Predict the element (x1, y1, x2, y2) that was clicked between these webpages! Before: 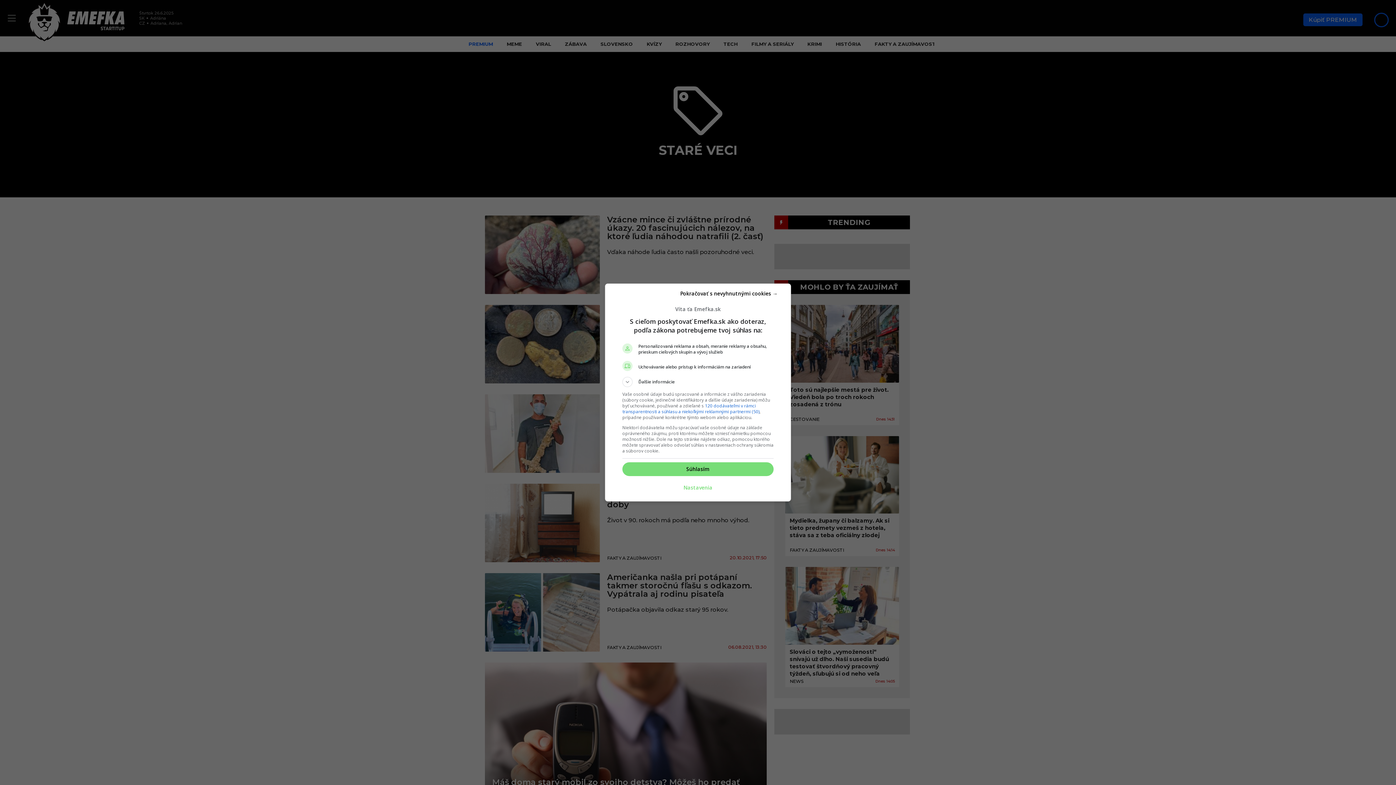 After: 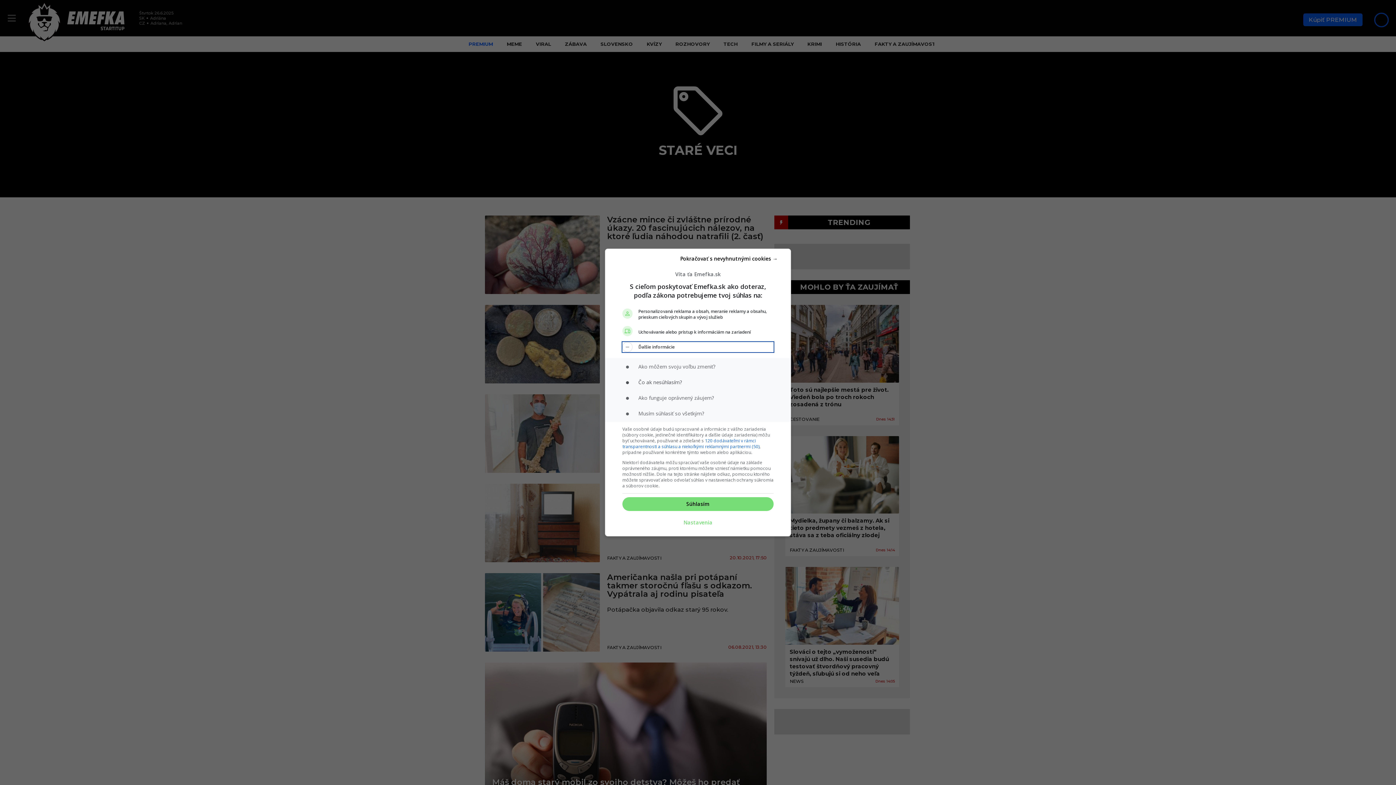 Action: bbox: (622, 377, 773, 387) label: Ďalšie informácie